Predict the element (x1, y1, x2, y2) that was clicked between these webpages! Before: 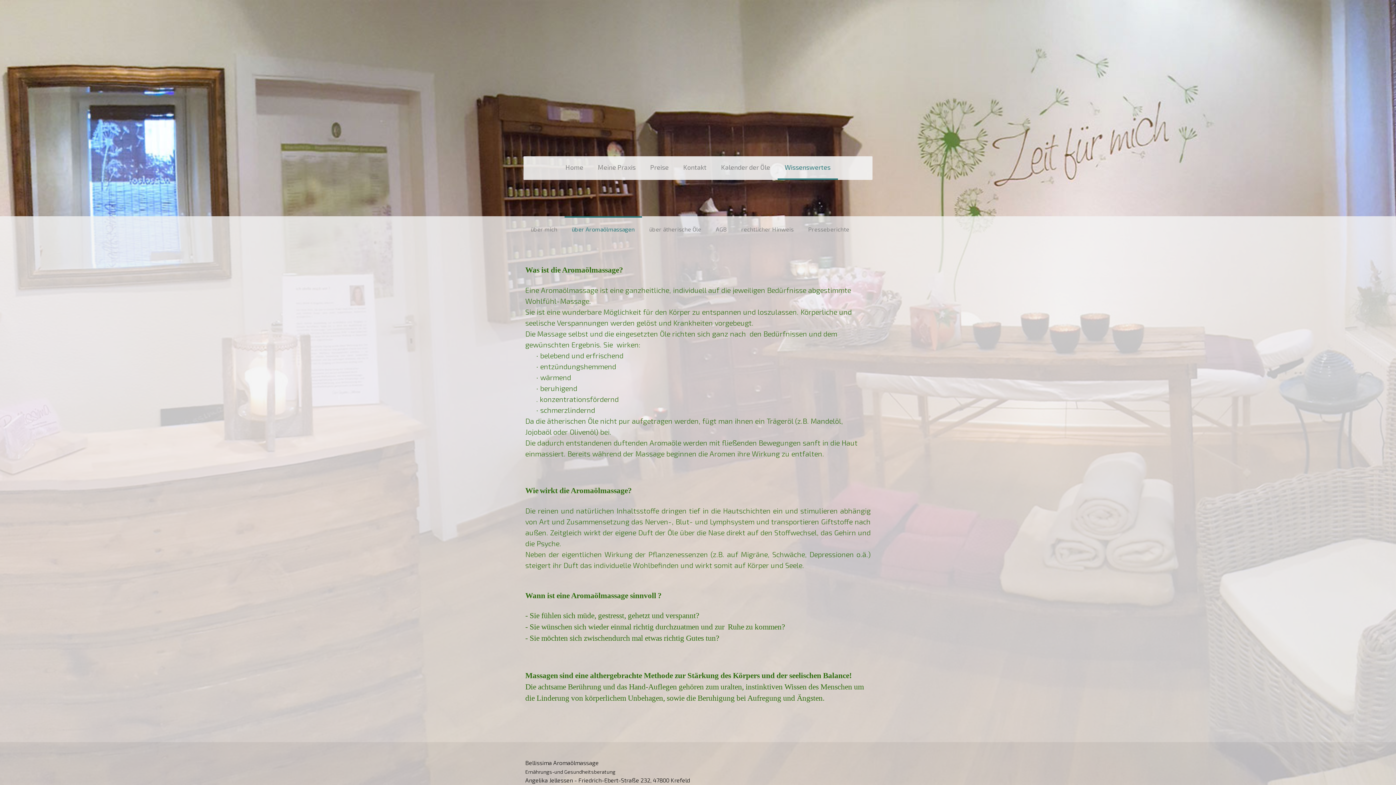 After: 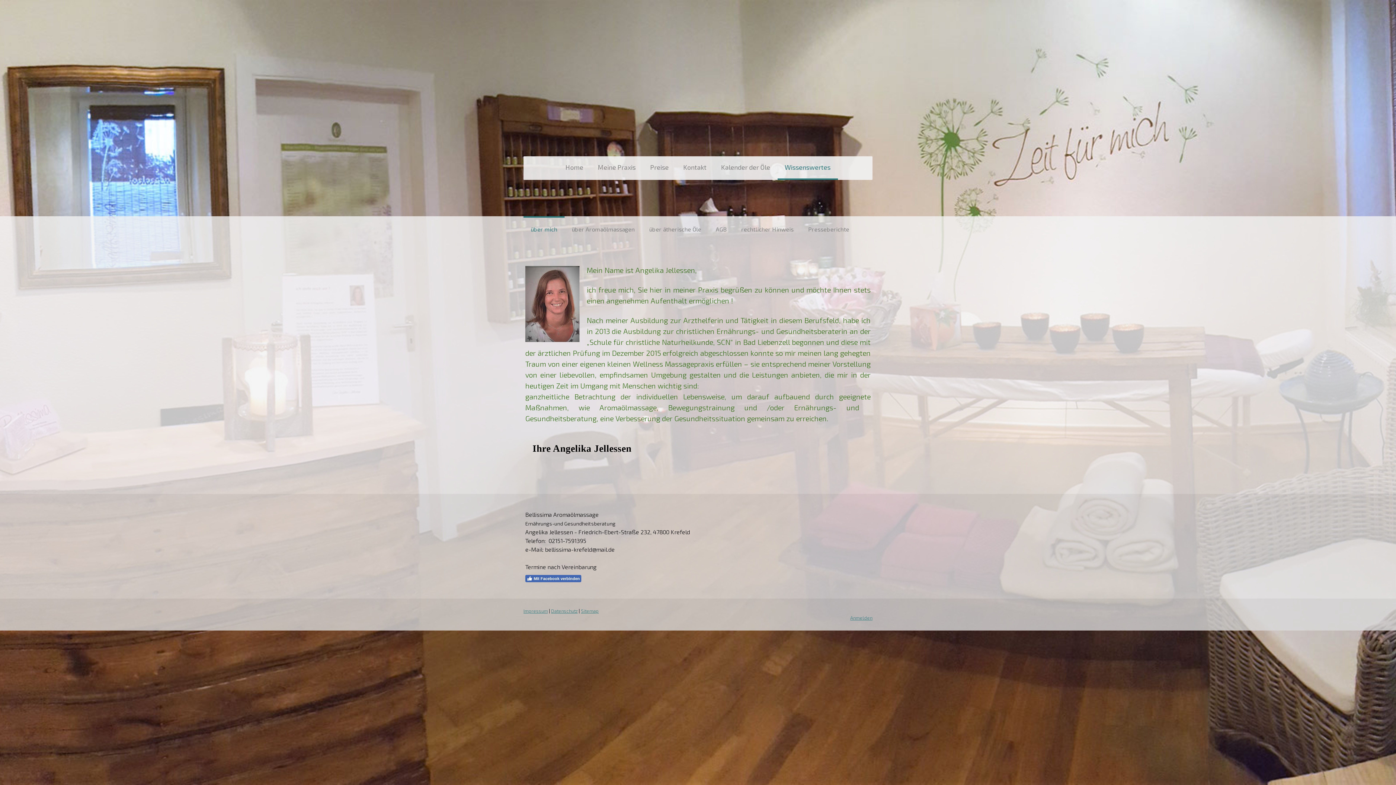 Action: label: über mich bbox: (523, 216, 564, 241)